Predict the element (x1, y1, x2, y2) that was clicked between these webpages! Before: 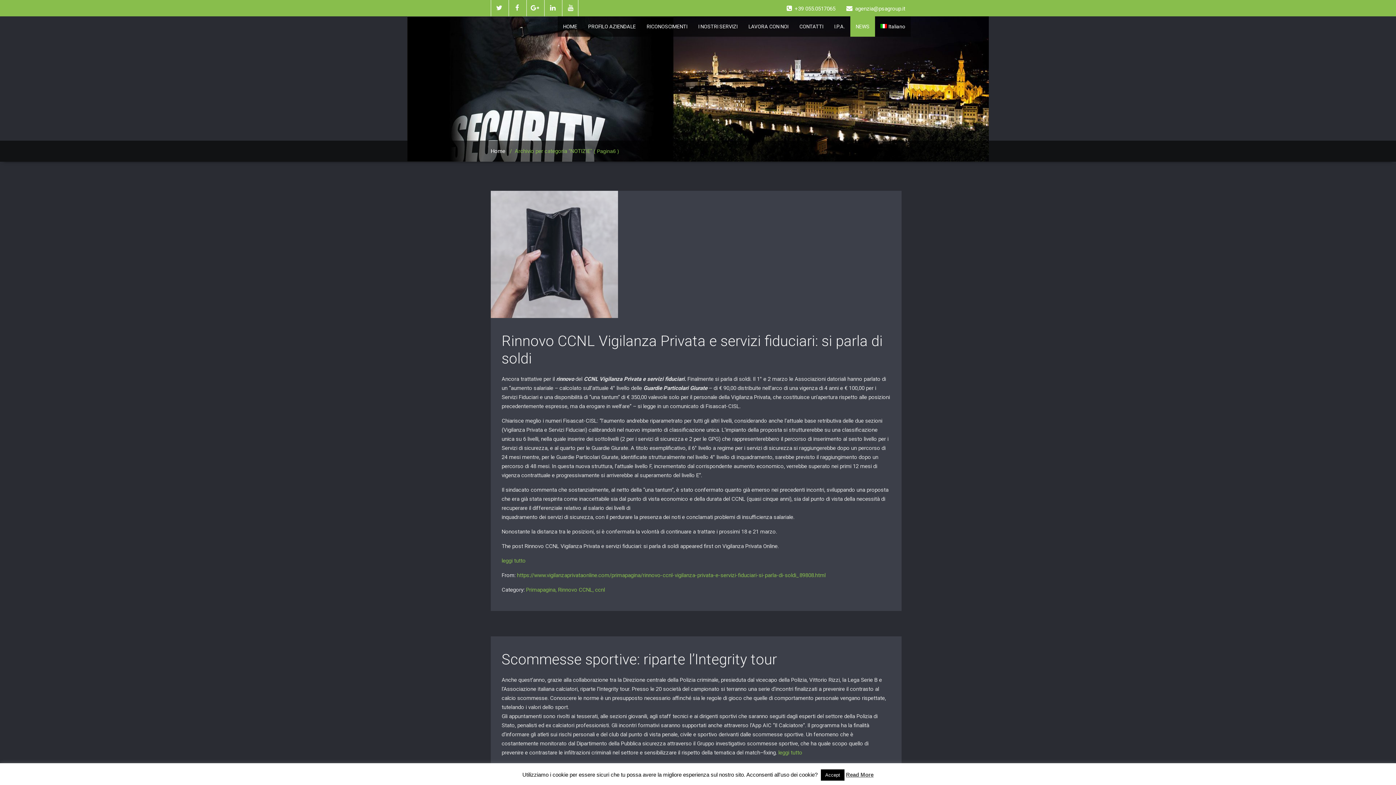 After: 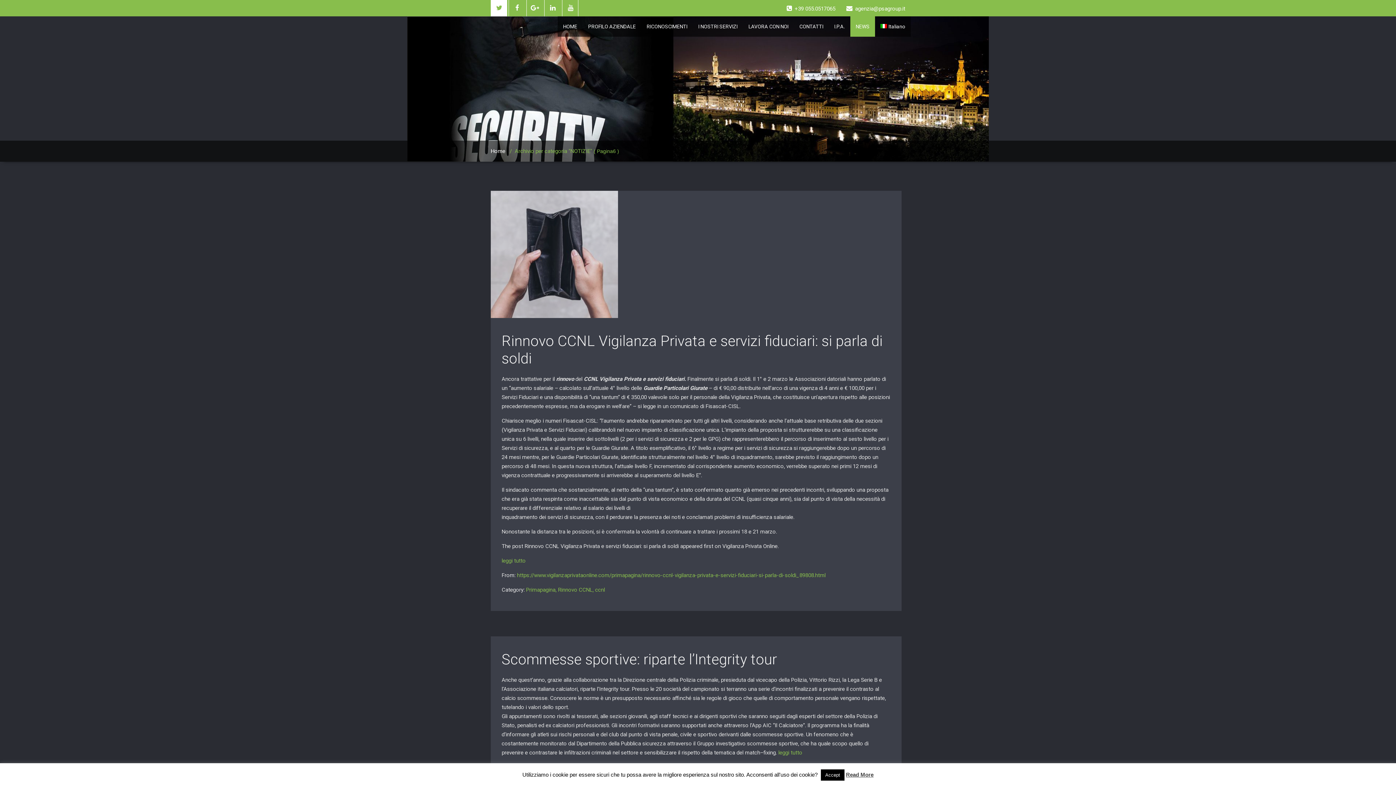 Action: bbox: (491, 5, 507, 11)